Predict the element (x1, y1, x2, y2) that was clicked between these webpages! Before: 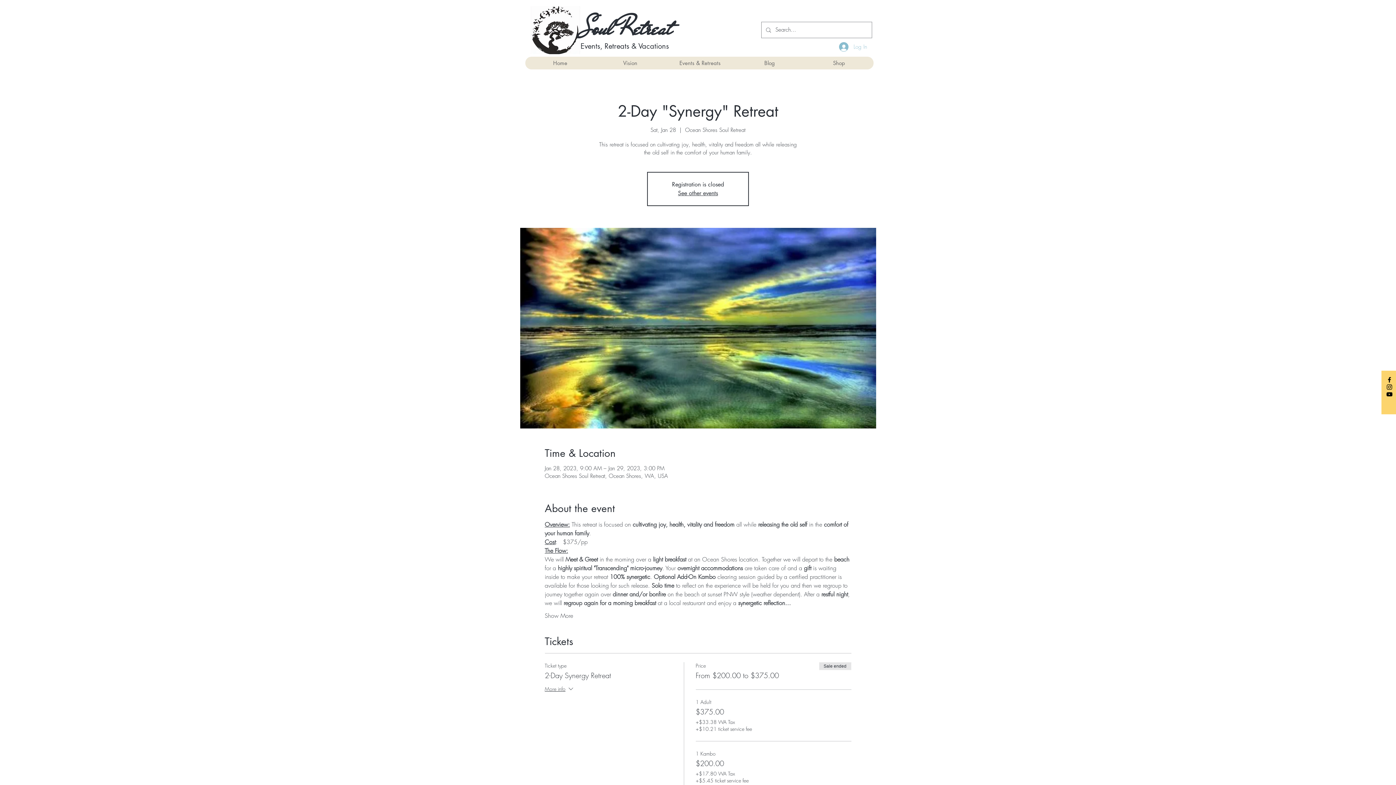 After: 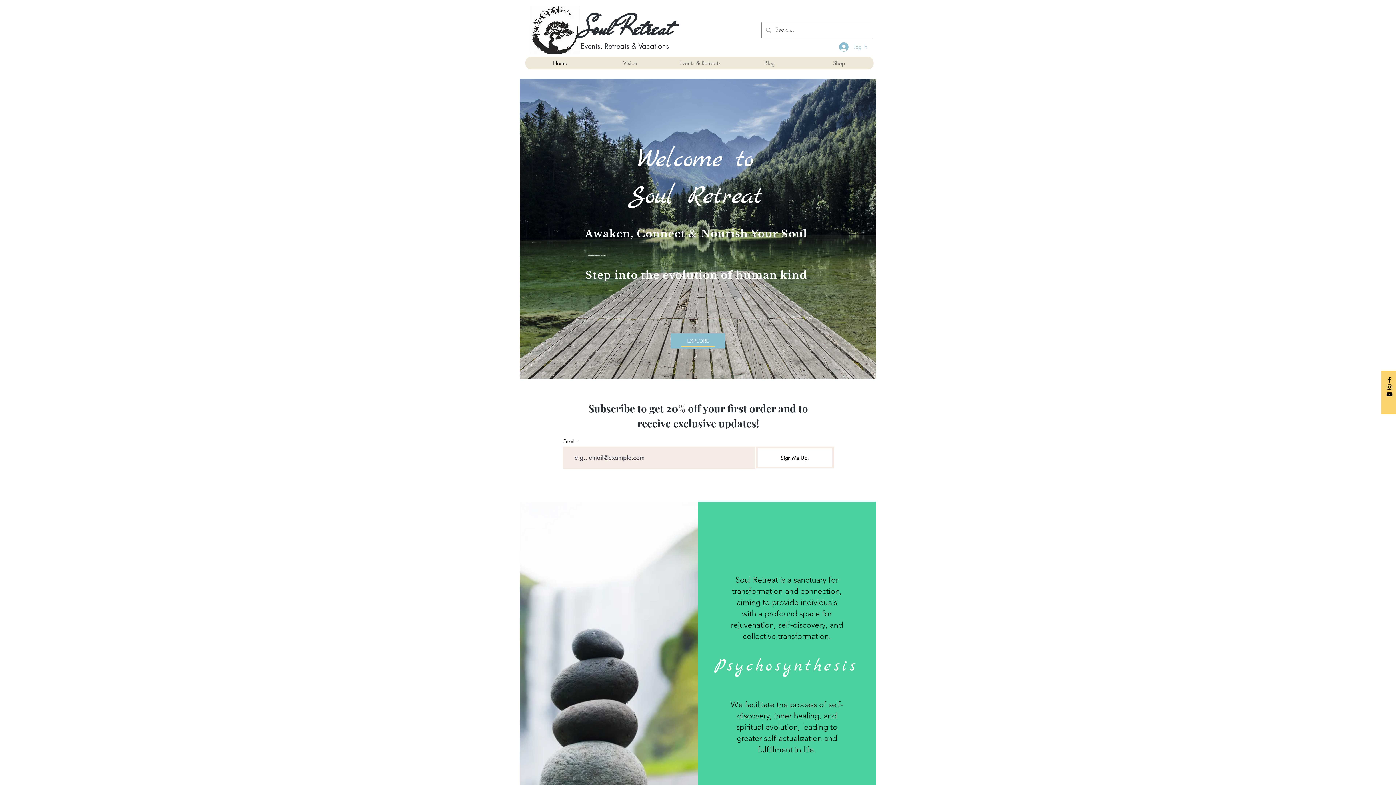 Action: label: Home bbox: (525, 56, 595, 69)